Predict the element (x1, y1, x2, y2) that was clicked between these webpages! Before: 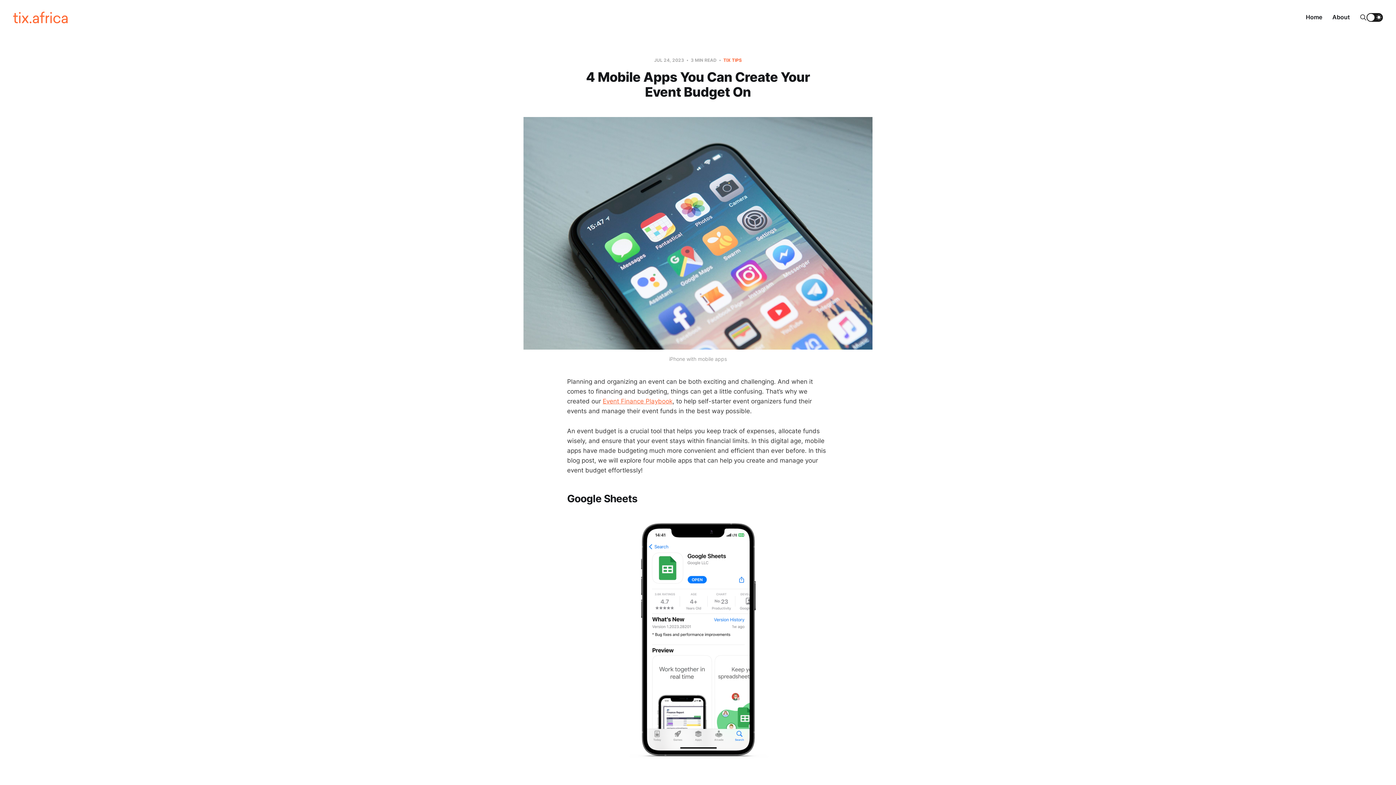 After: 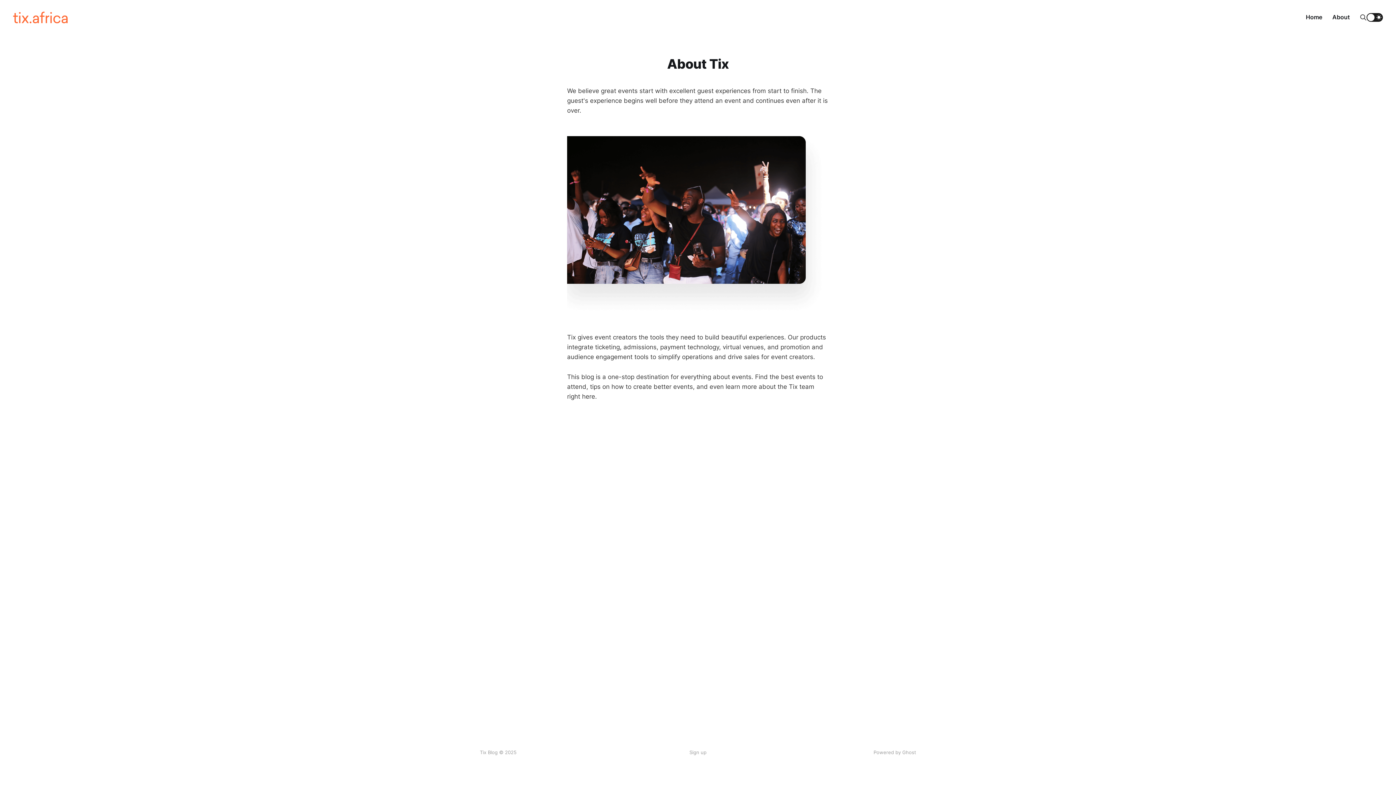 Action: label: About bbox: (1332, 13, 1350, 20)